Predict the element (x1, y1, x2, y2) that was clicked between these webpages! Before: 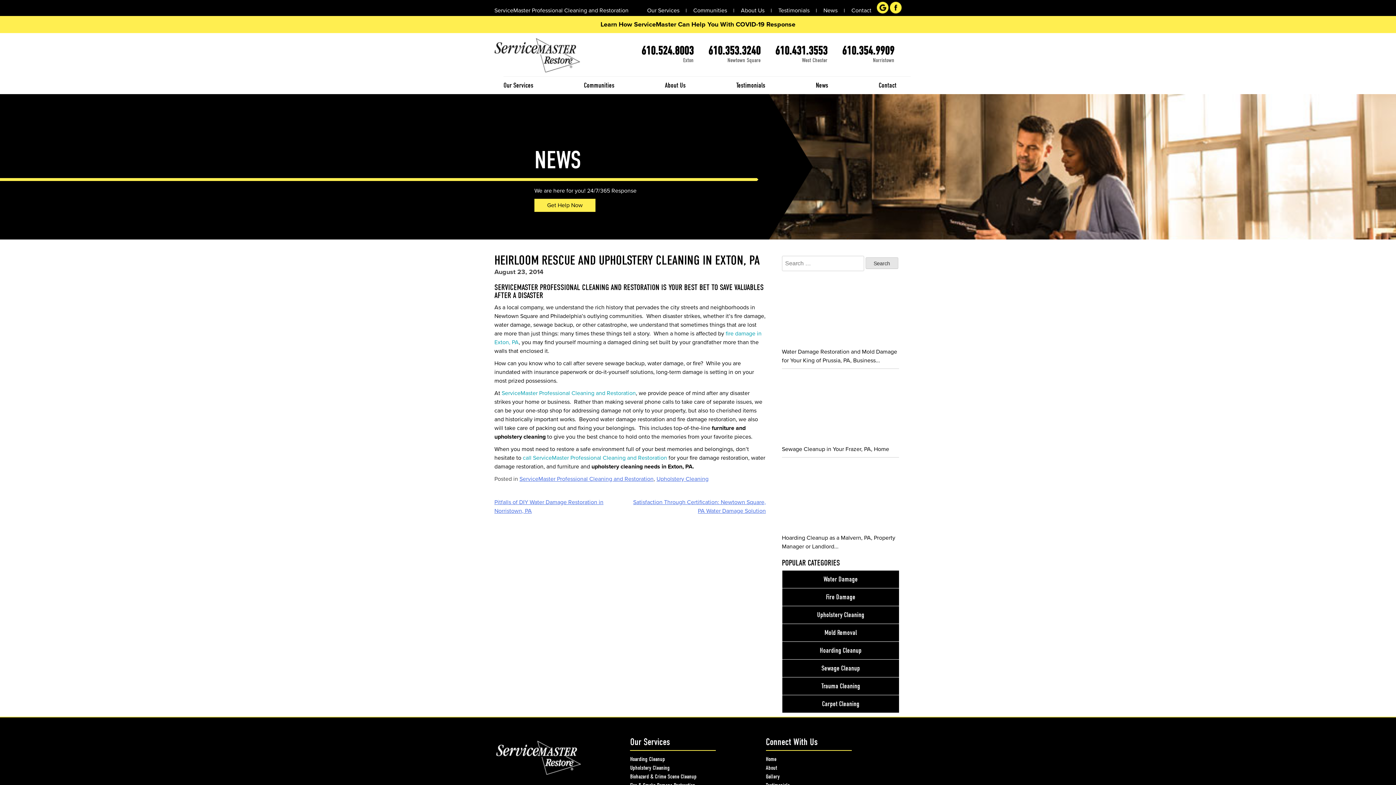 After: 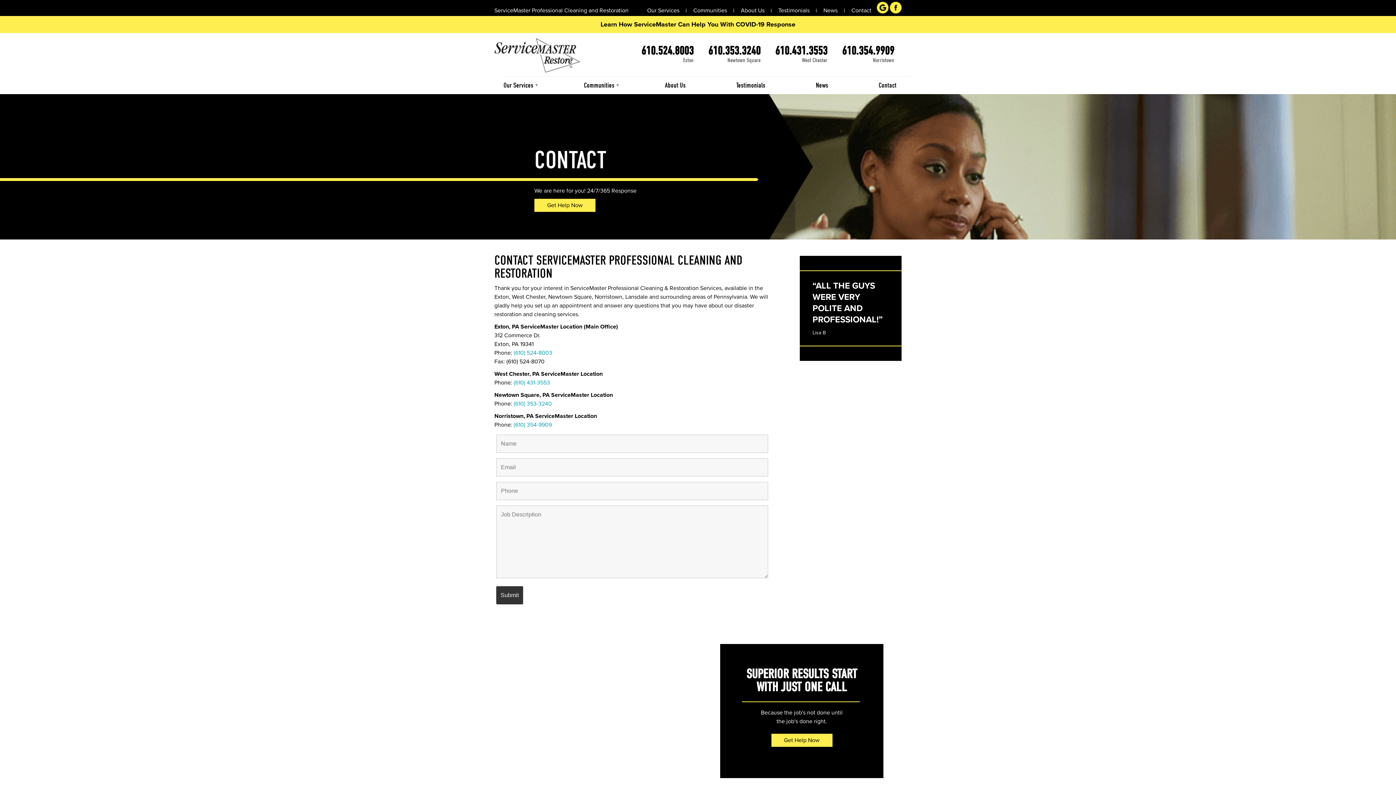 Action: label: call ServiceMaster Professional Cleaning and Restoration bbox: (522, 454, 667, 461)